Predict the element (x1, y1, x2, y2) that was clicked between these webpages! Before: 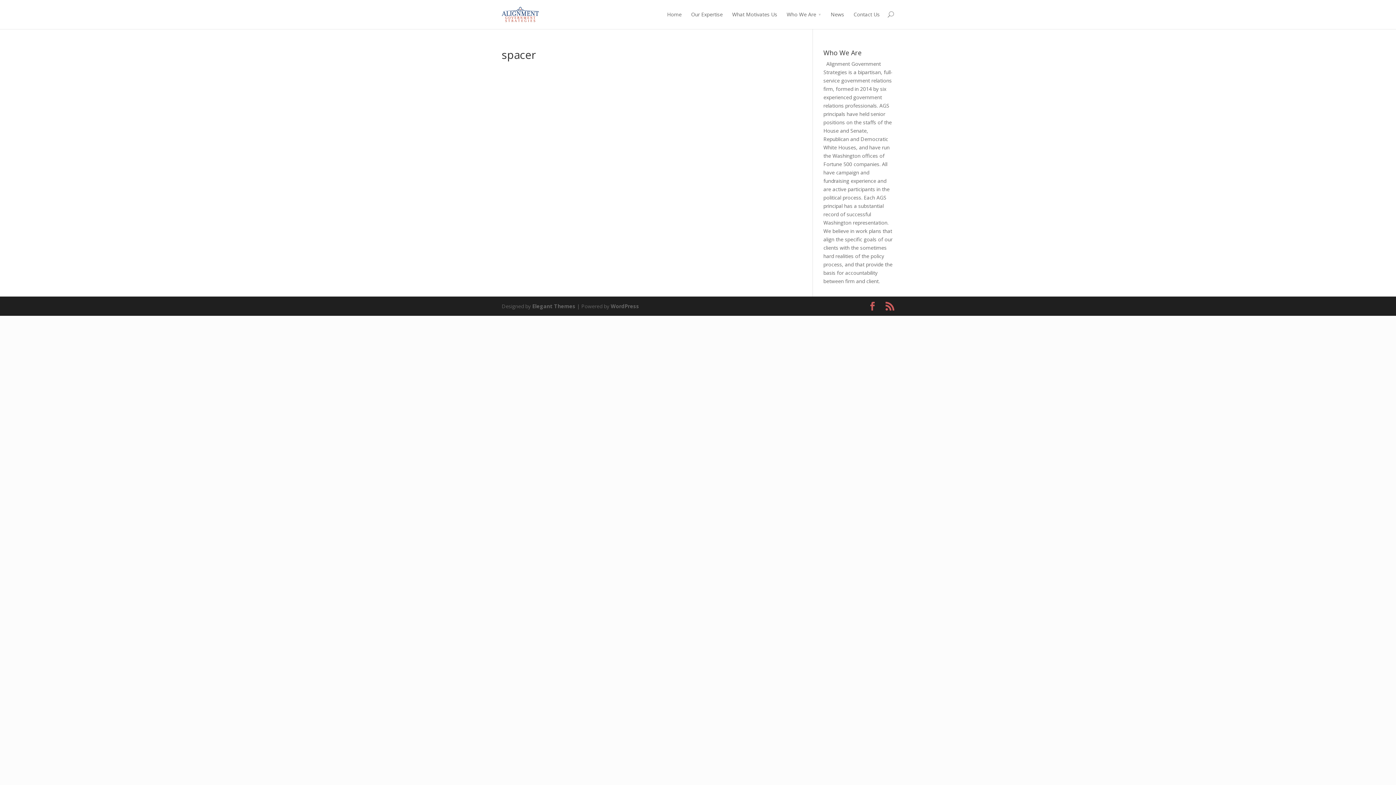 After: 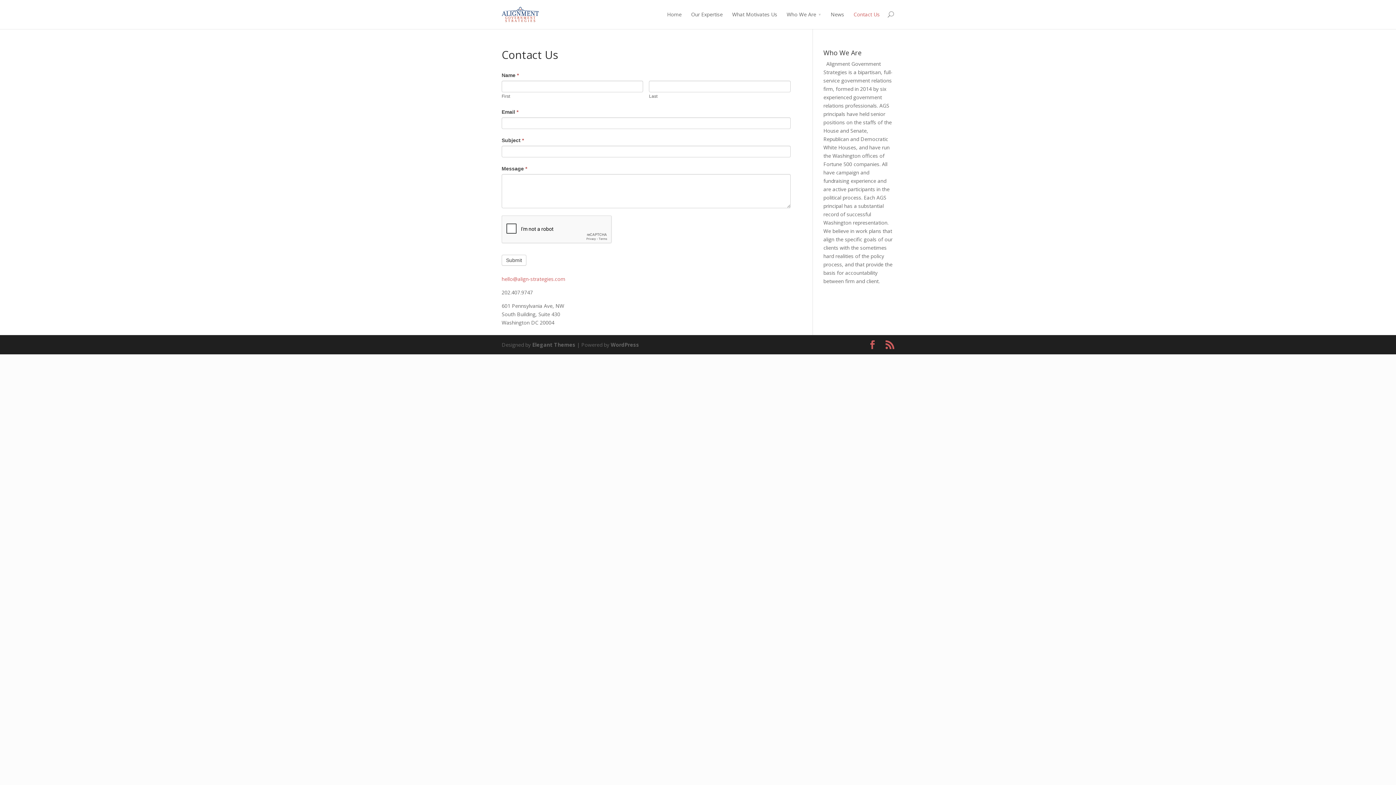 Action: bbox: (853, 10, 880, 29) label: Contact Us